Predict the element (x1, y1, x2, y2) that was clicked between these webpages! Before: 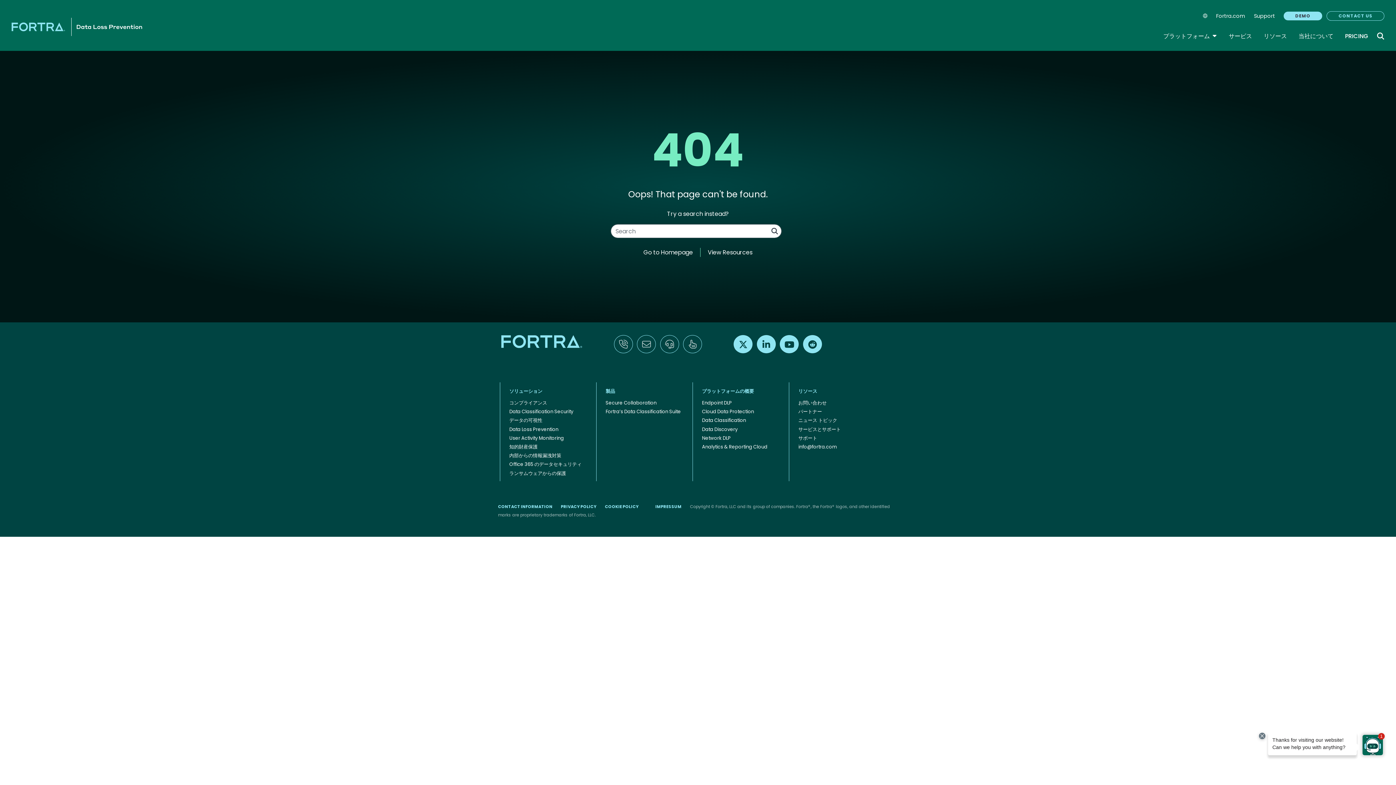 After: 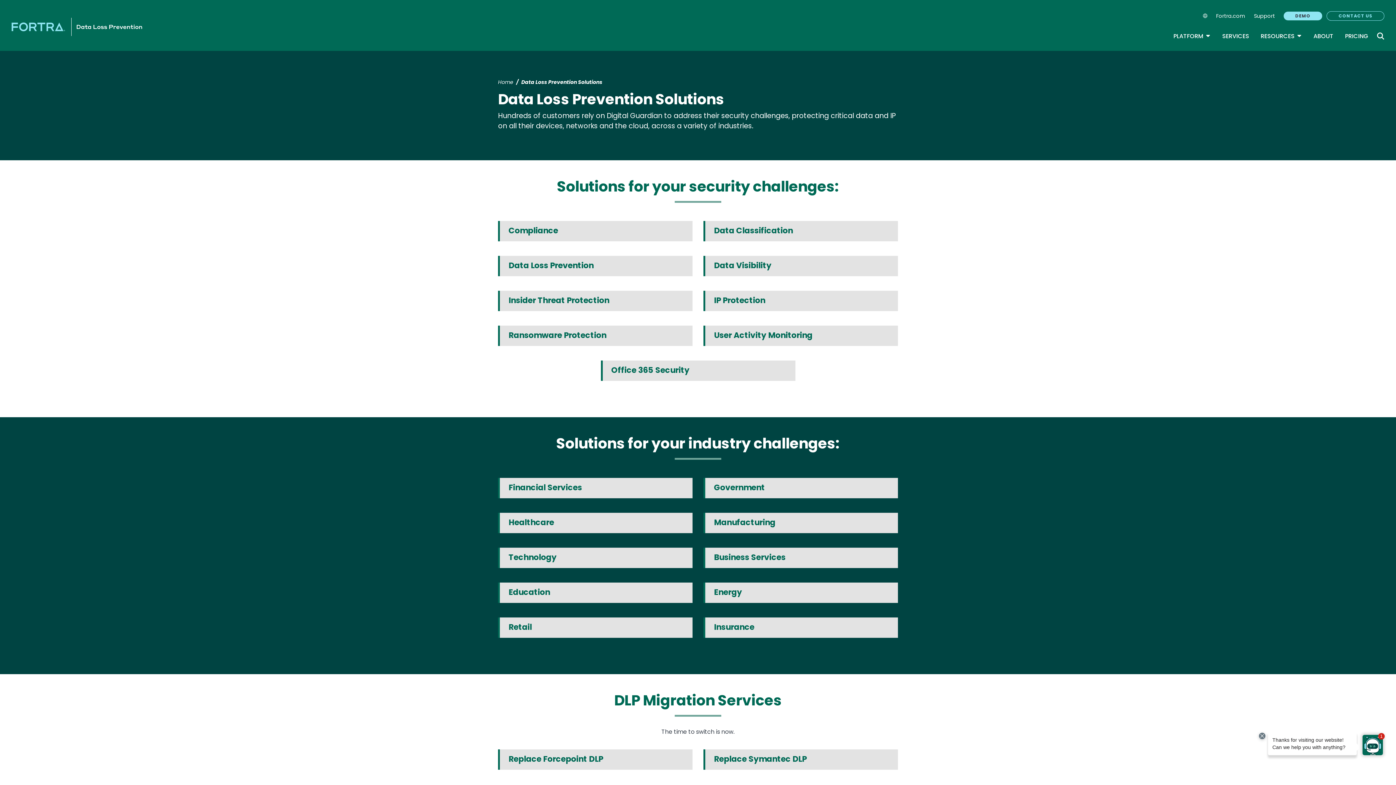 Action: bbox: (507, 386, 589, 396) label: ソリューション